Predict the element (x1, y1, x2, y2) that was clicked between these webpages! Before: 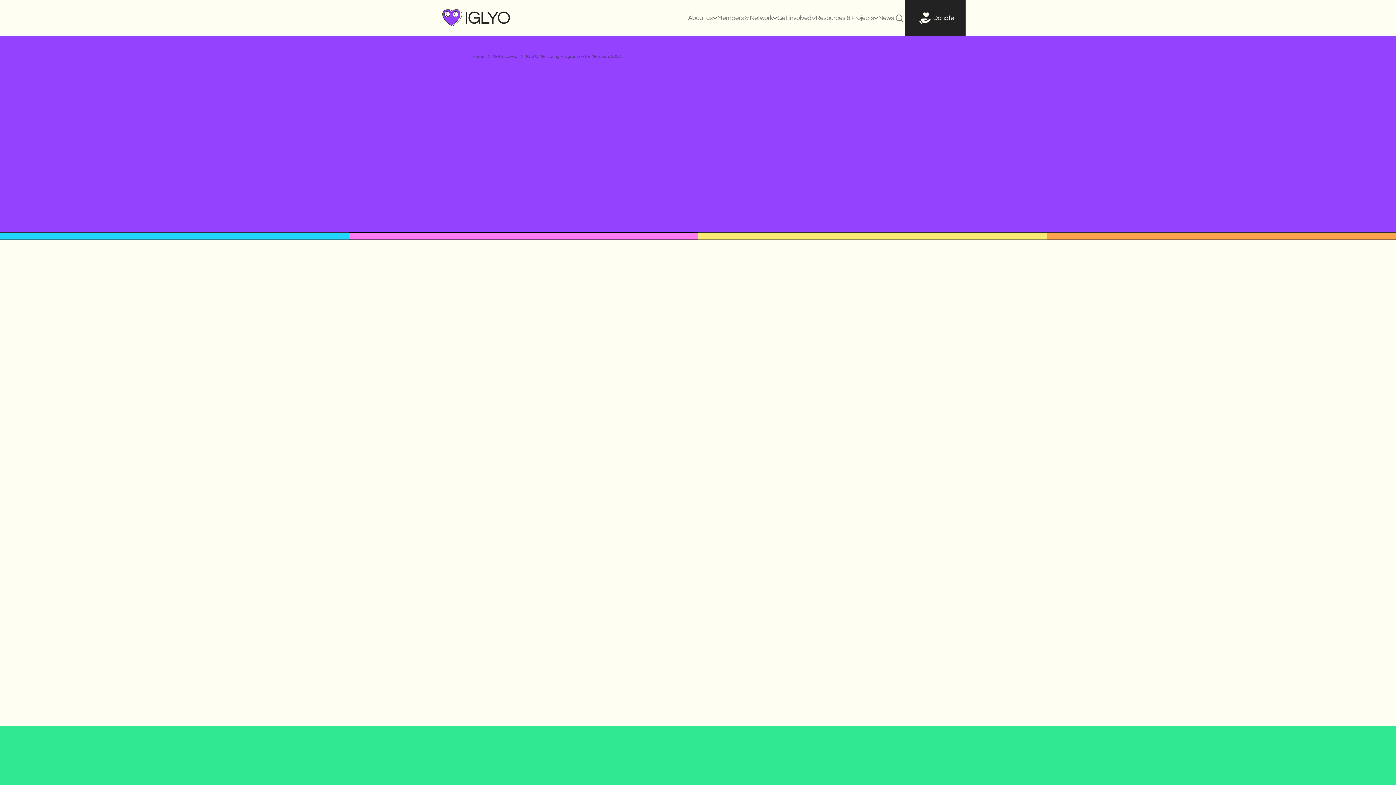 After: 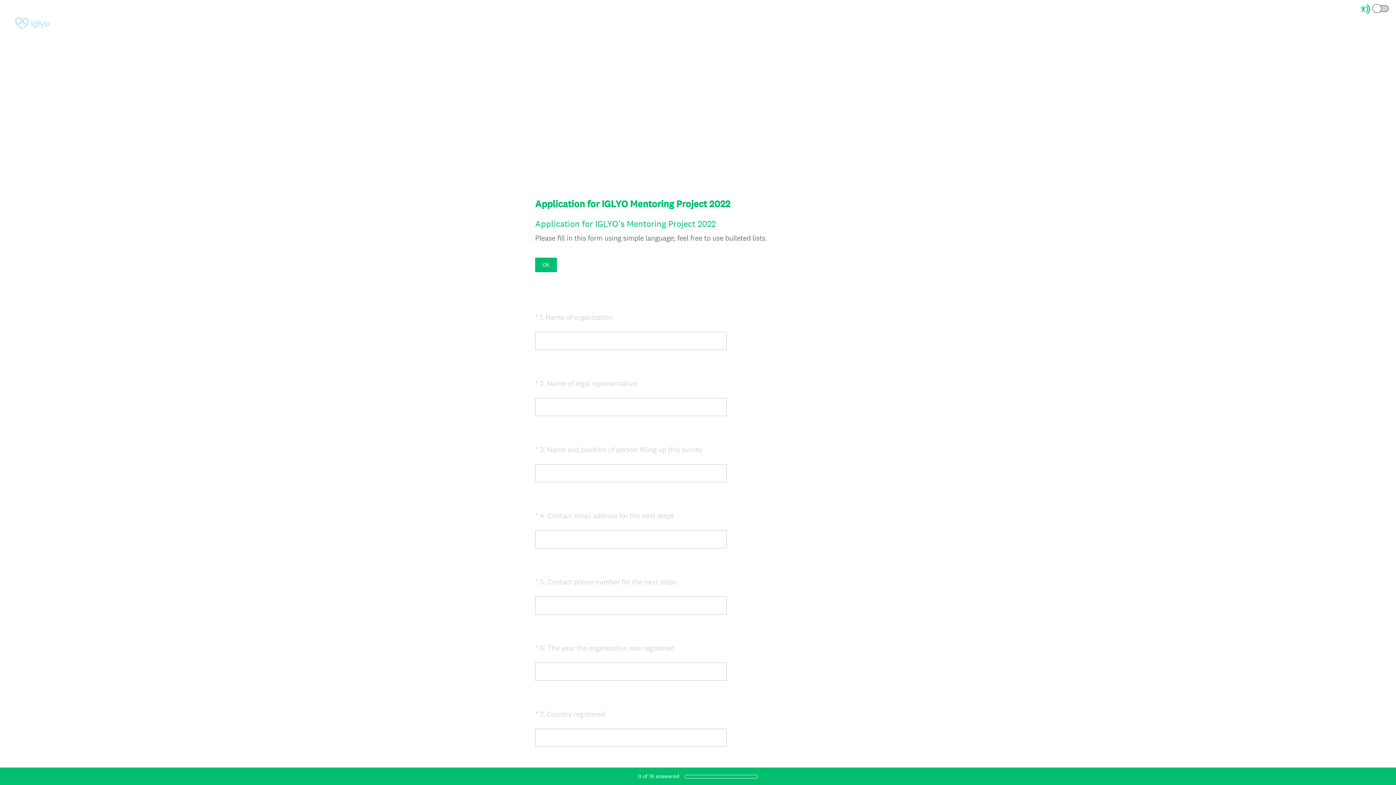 Action: bbox: (682, 573, 745, 580) label: this Application Form